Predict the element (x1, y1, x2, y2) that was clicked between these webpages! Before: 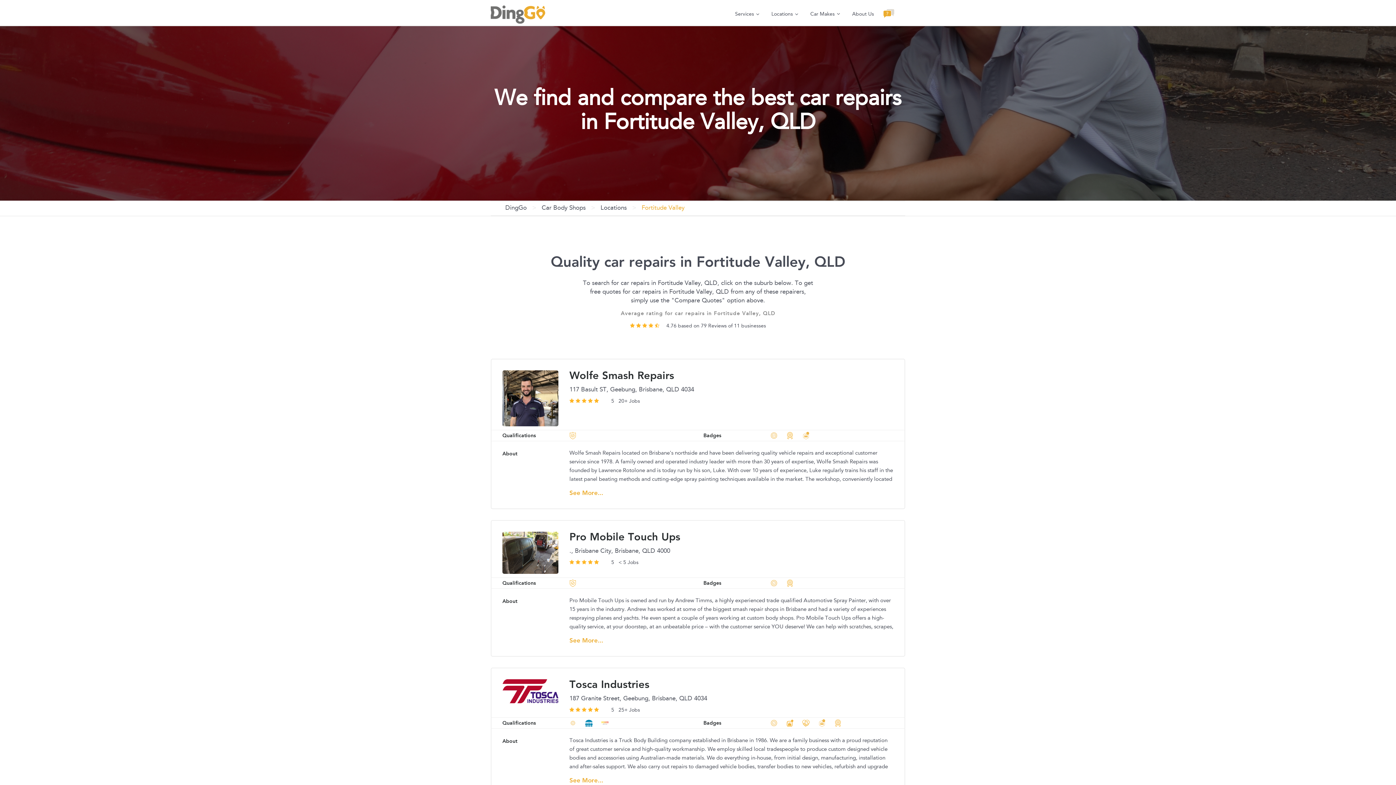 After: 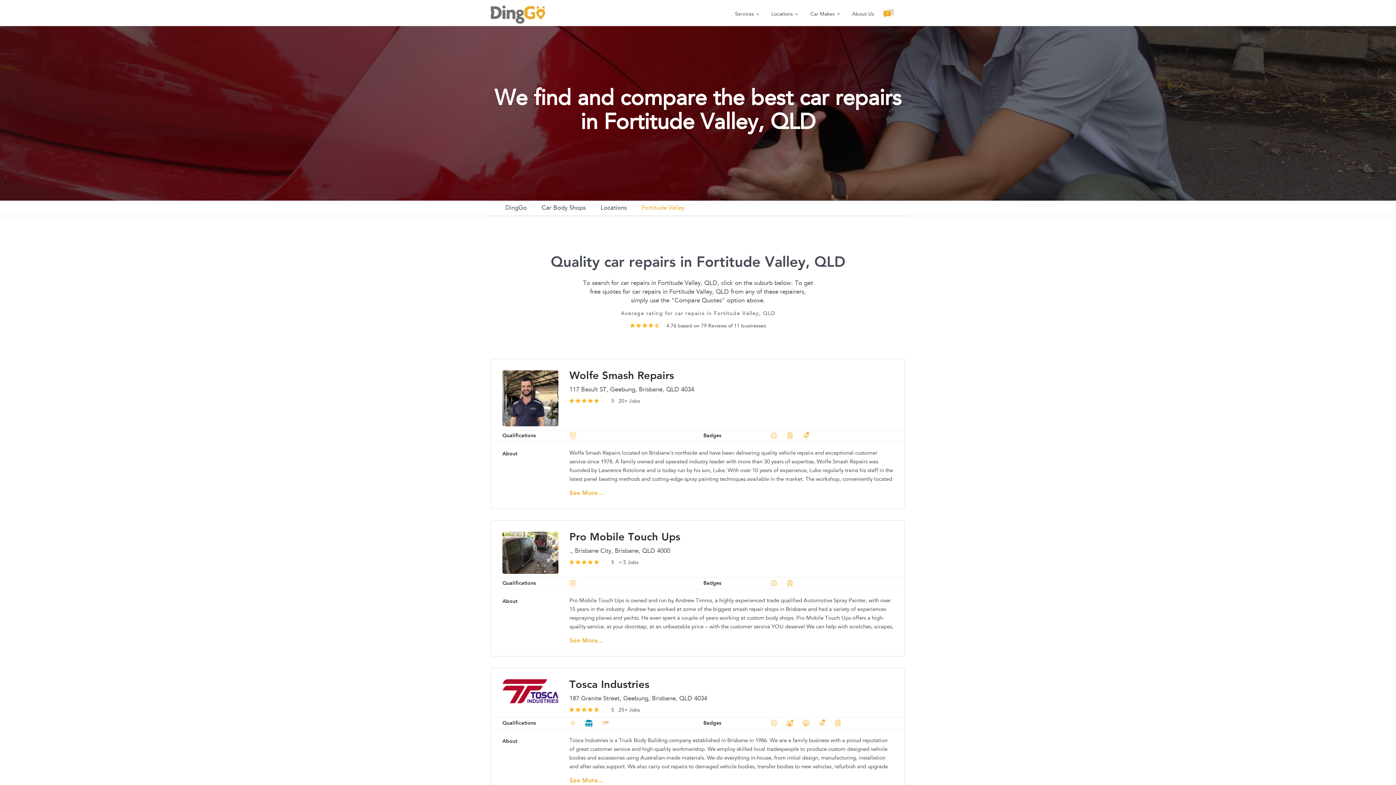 Action: bbox: (786, 432, 801, 438)